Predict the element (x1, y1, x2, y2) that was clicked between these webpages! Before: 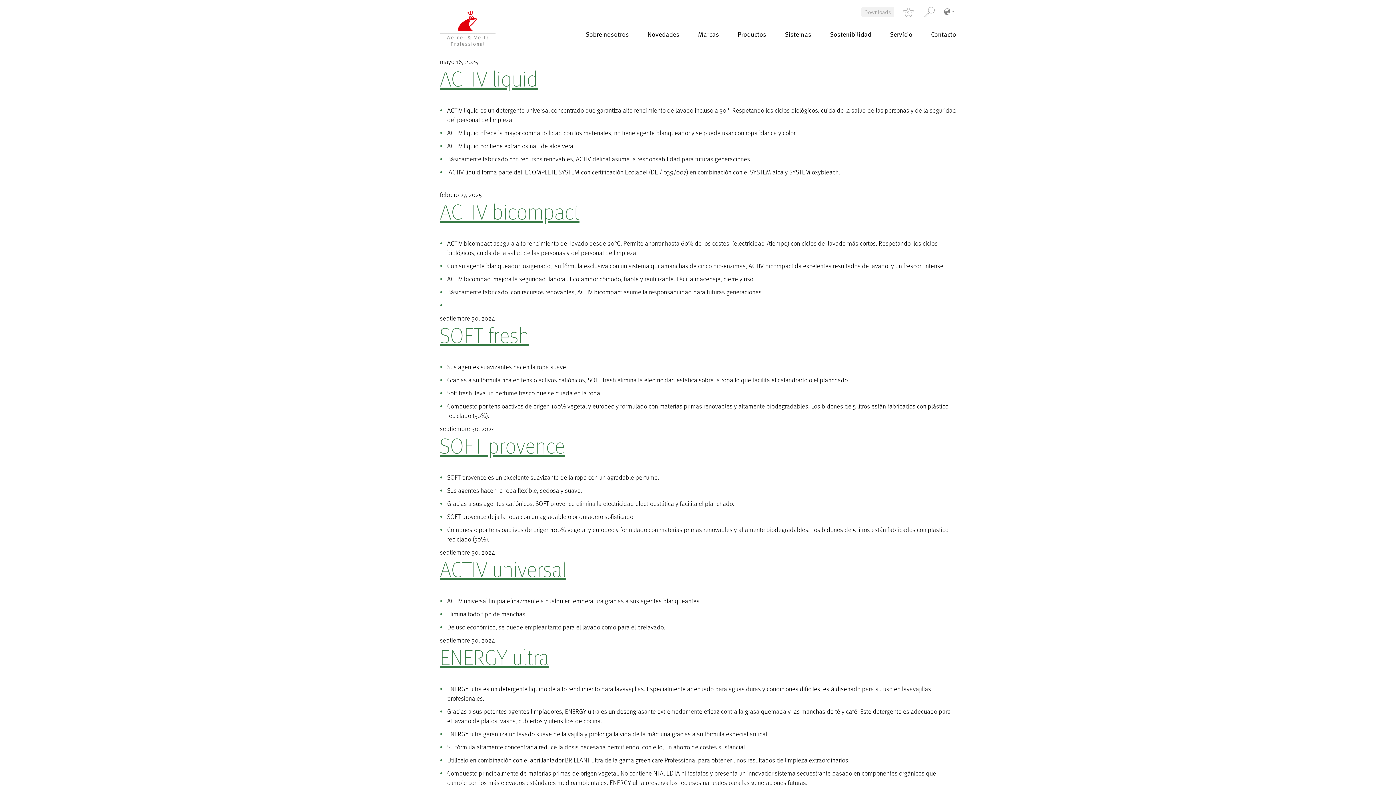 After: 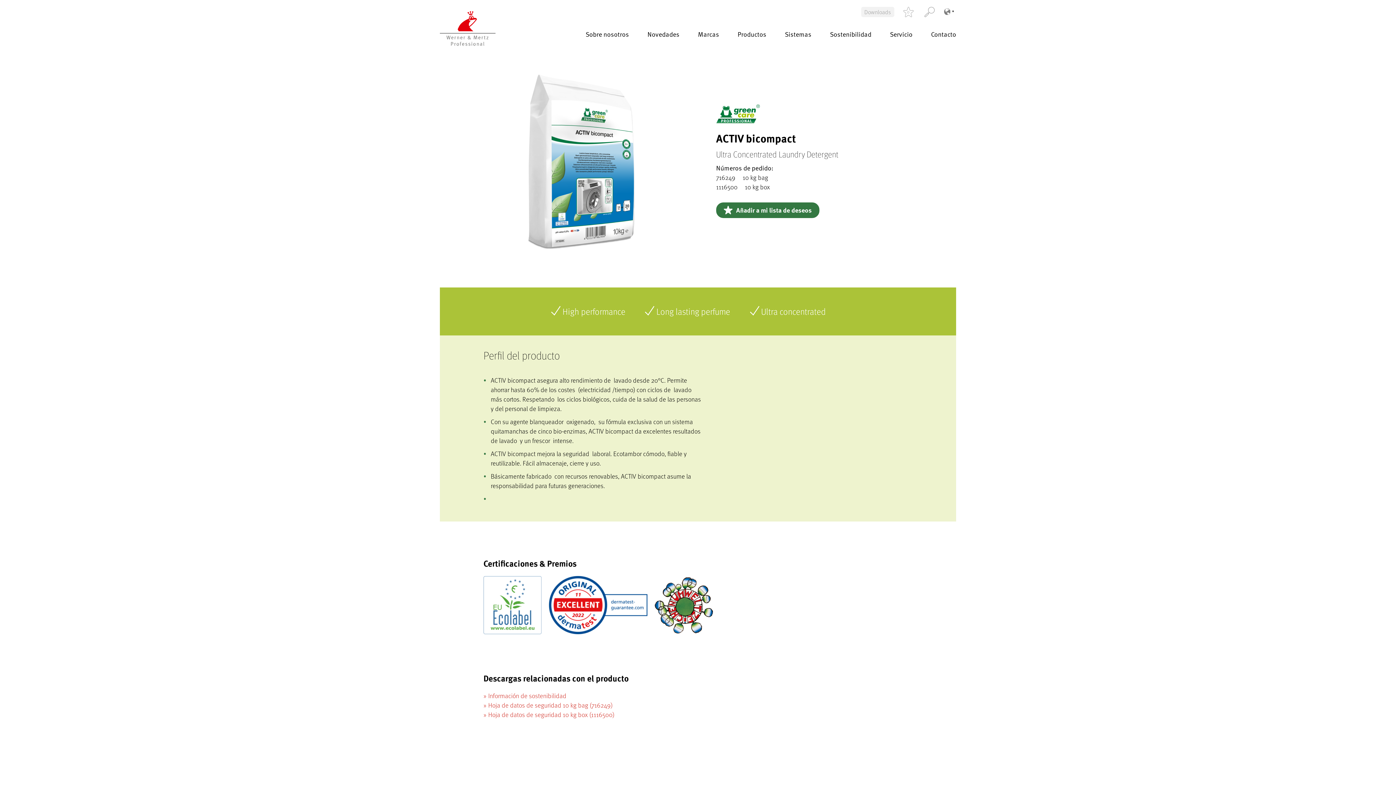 Action: label: ACTIV bicompact bbox: (440, 197, 579, 225)